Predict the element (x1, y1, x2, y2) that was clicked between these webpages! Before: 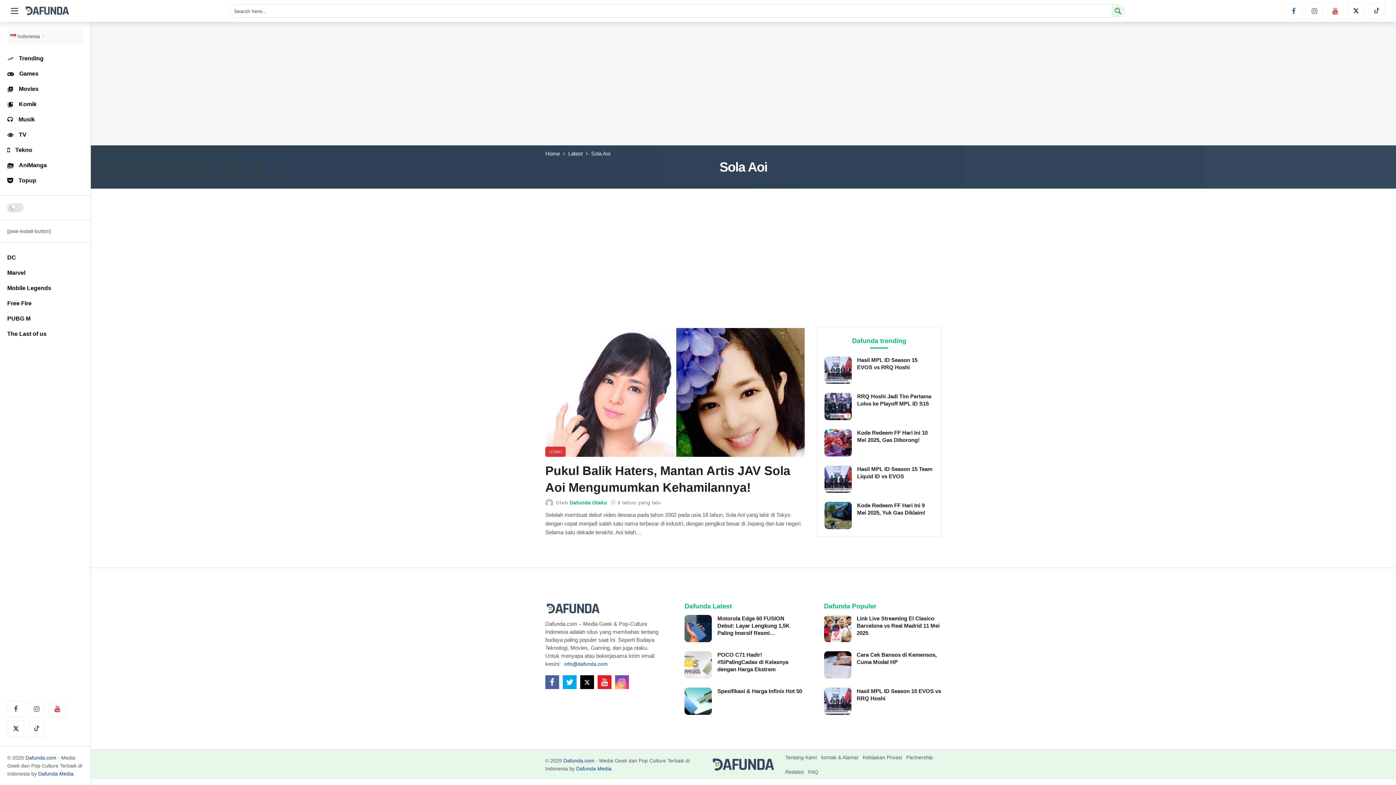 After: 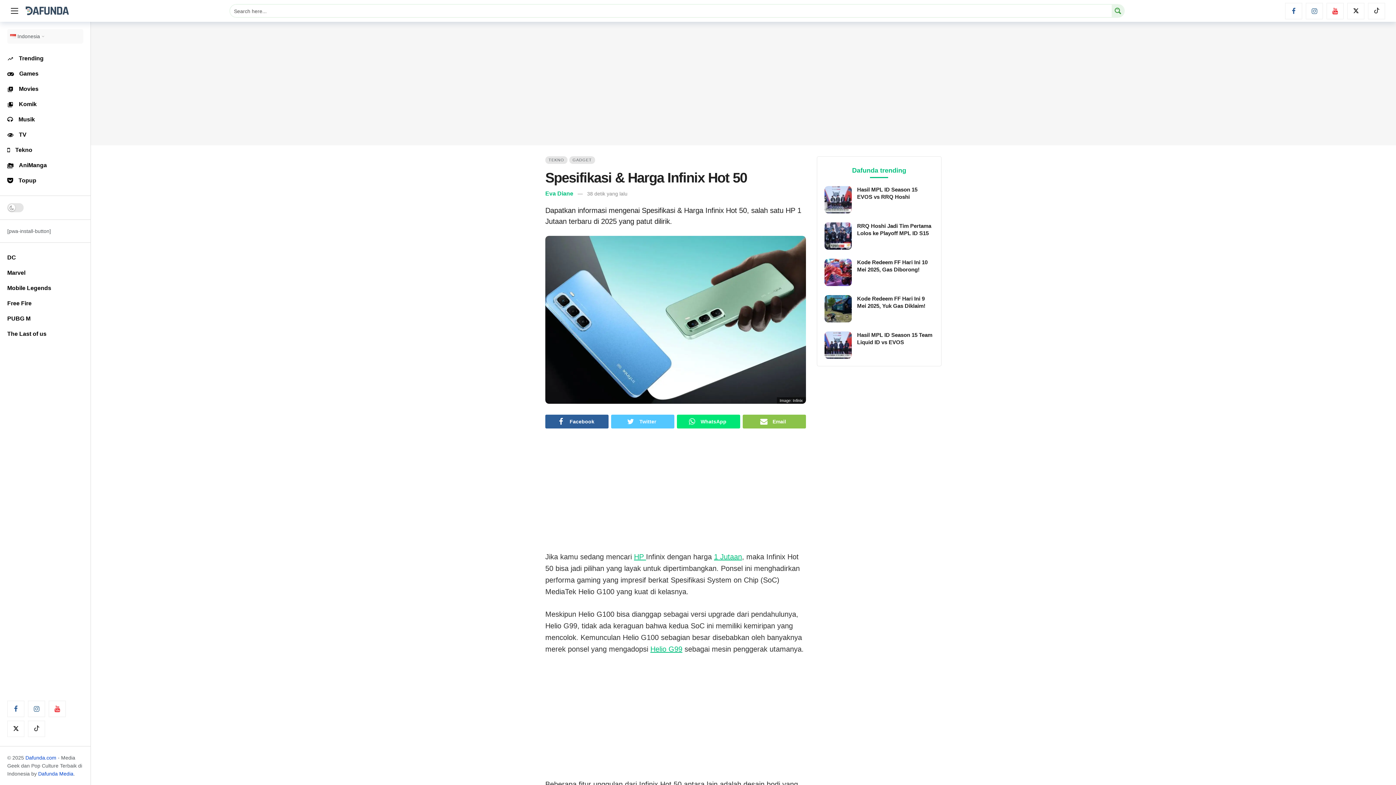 Action: bbox: (717, 688, 802, 694) label: Spesifikasi & Harga Infinix Hot 50